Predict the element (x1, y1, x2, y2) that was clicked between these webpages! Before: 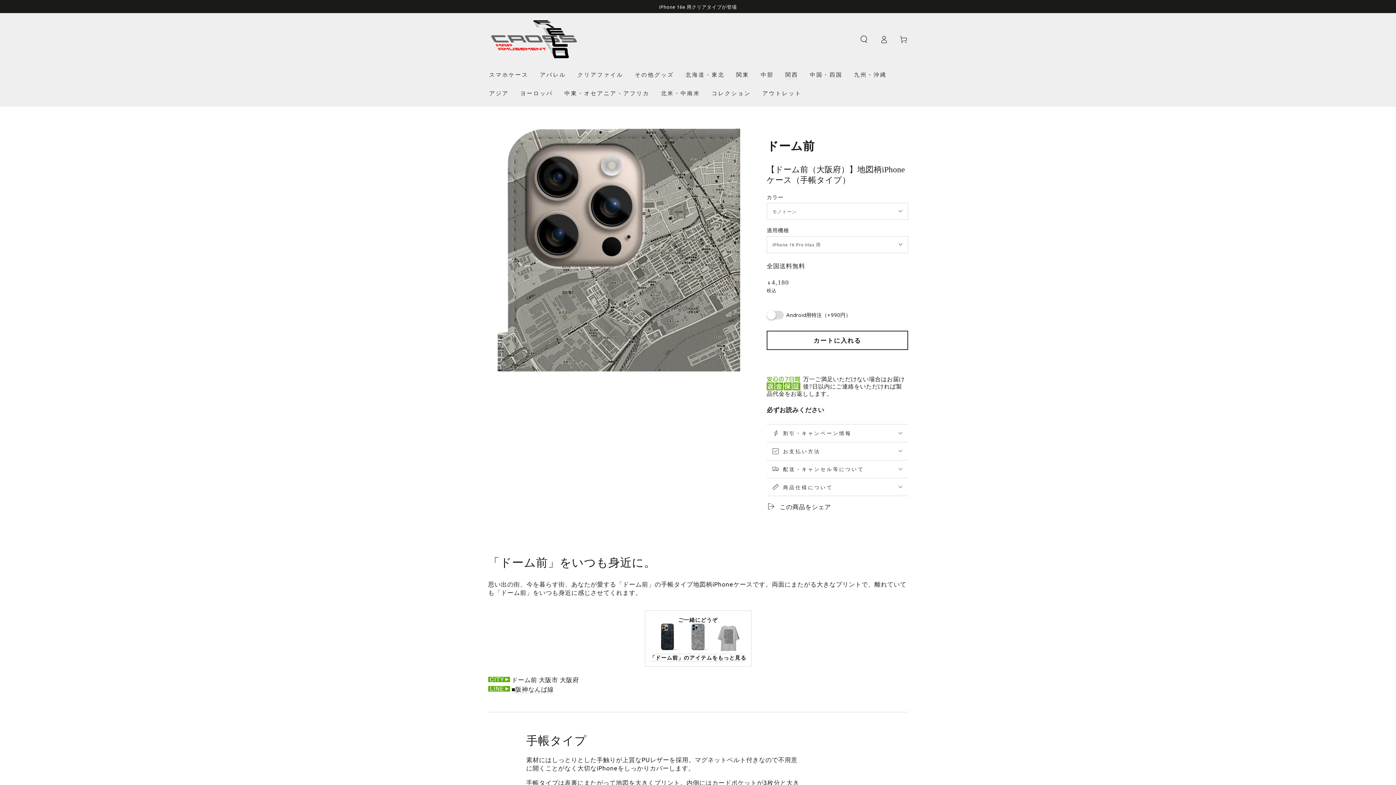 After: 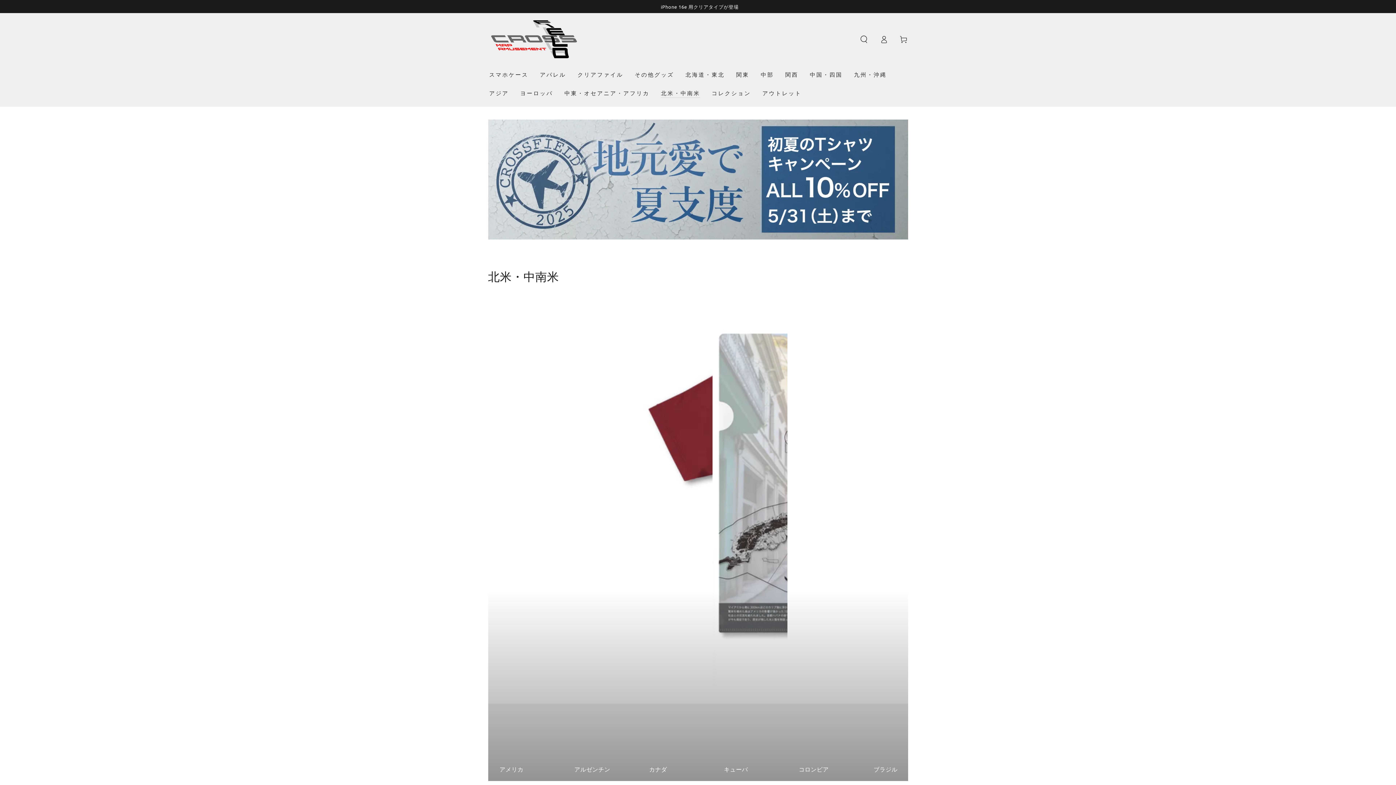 Action: label: 北米・中南米 bbox: (655, 83, 706, 102)